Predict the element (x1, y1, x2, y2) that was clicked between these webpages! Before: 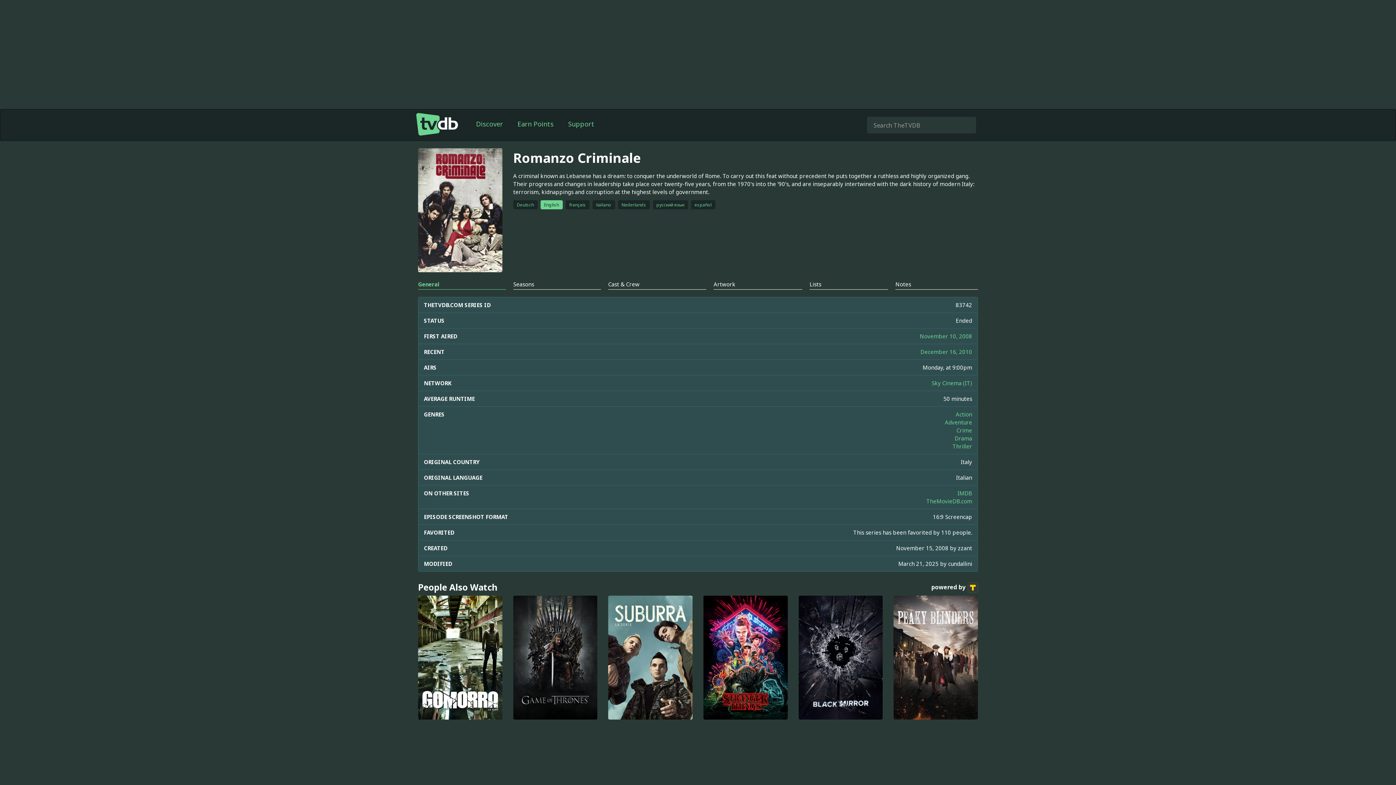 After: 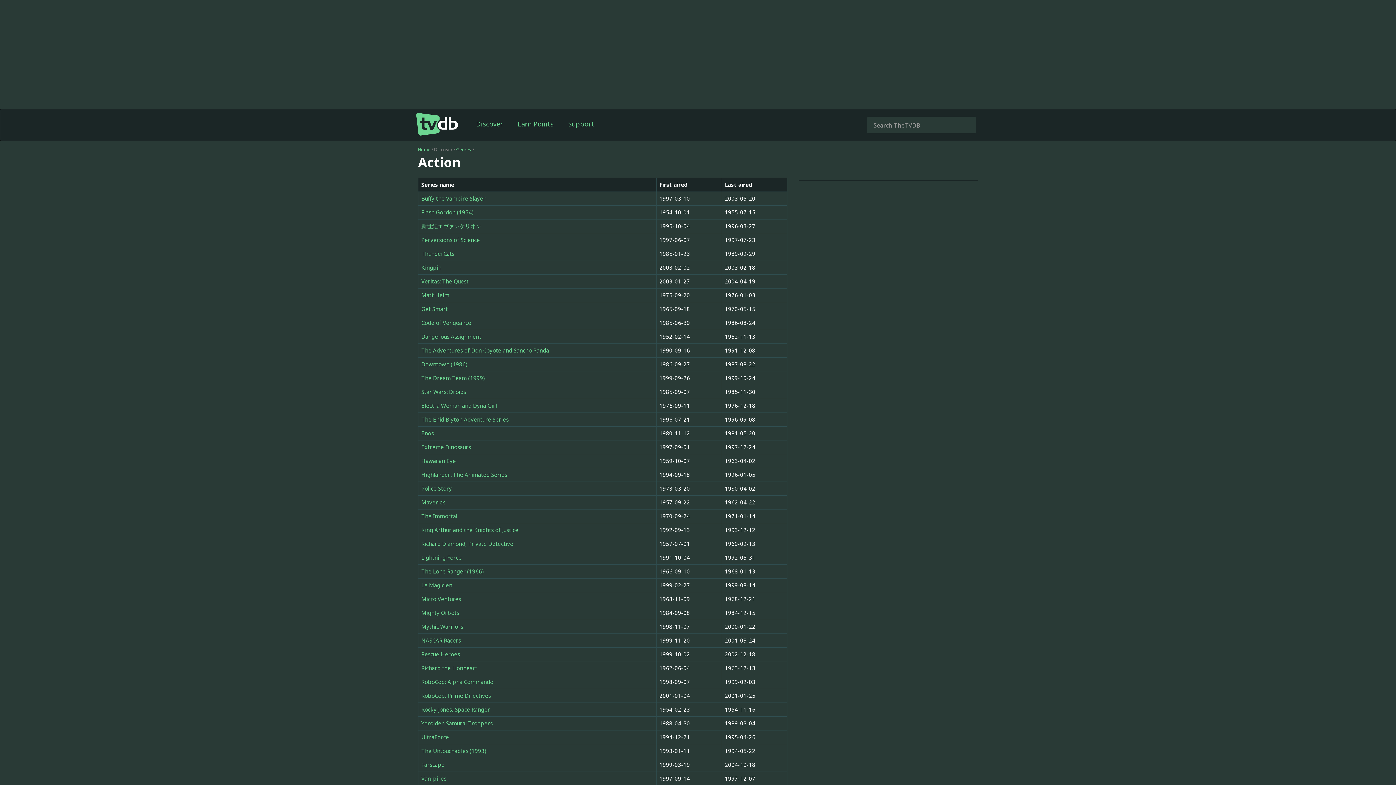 Action: bbox: (956, 410, 972, 418) label: Action